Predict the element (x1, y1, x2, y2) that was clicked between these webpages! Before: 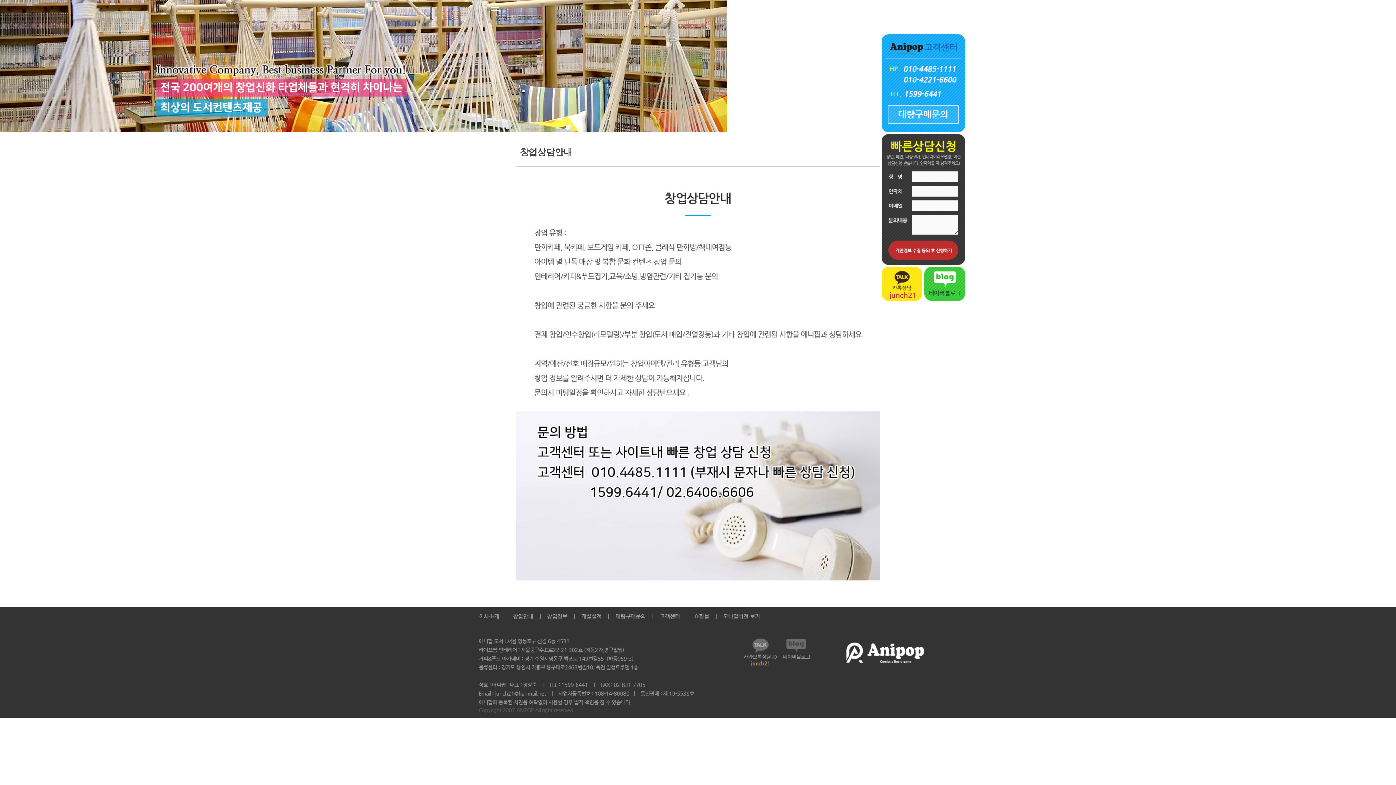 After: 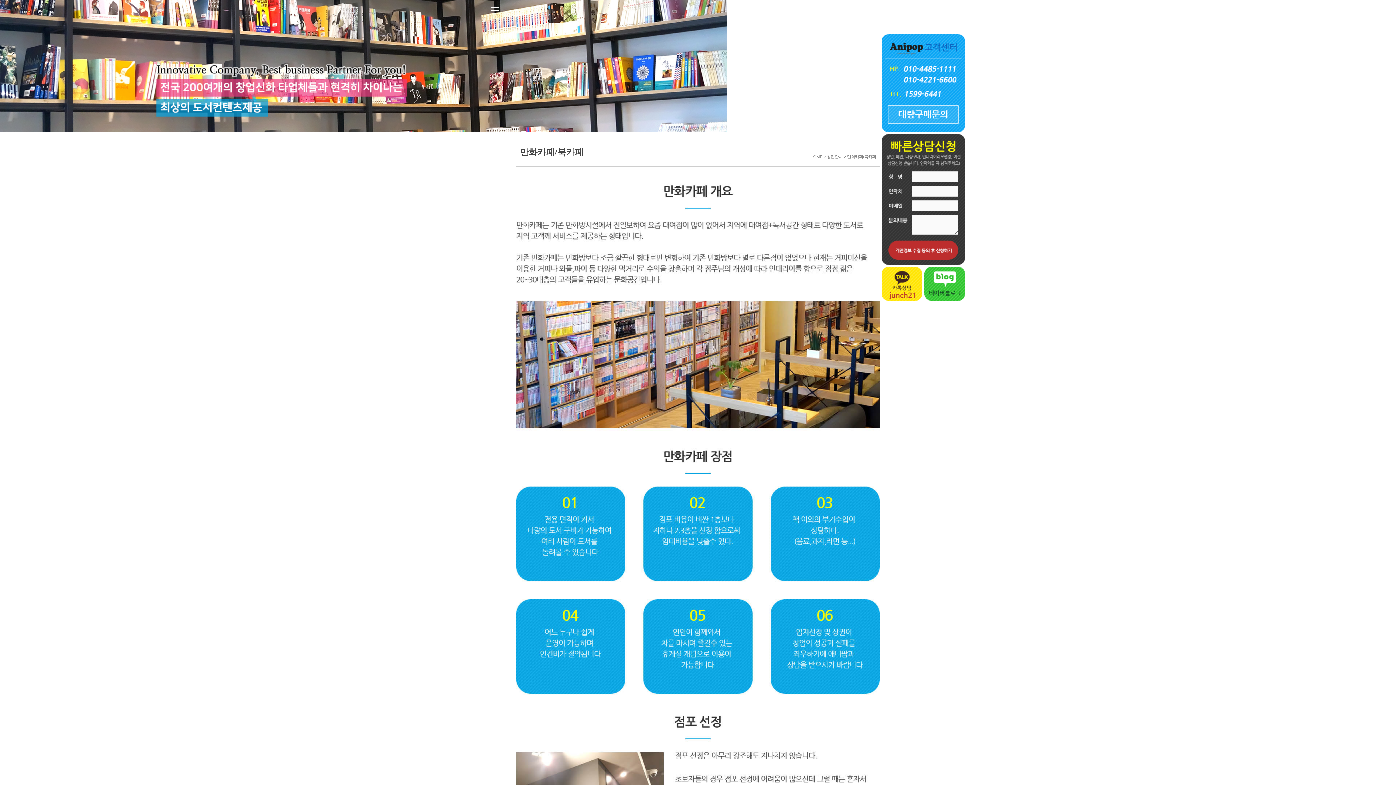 Action: bbox: (506, 612, 540, 618)